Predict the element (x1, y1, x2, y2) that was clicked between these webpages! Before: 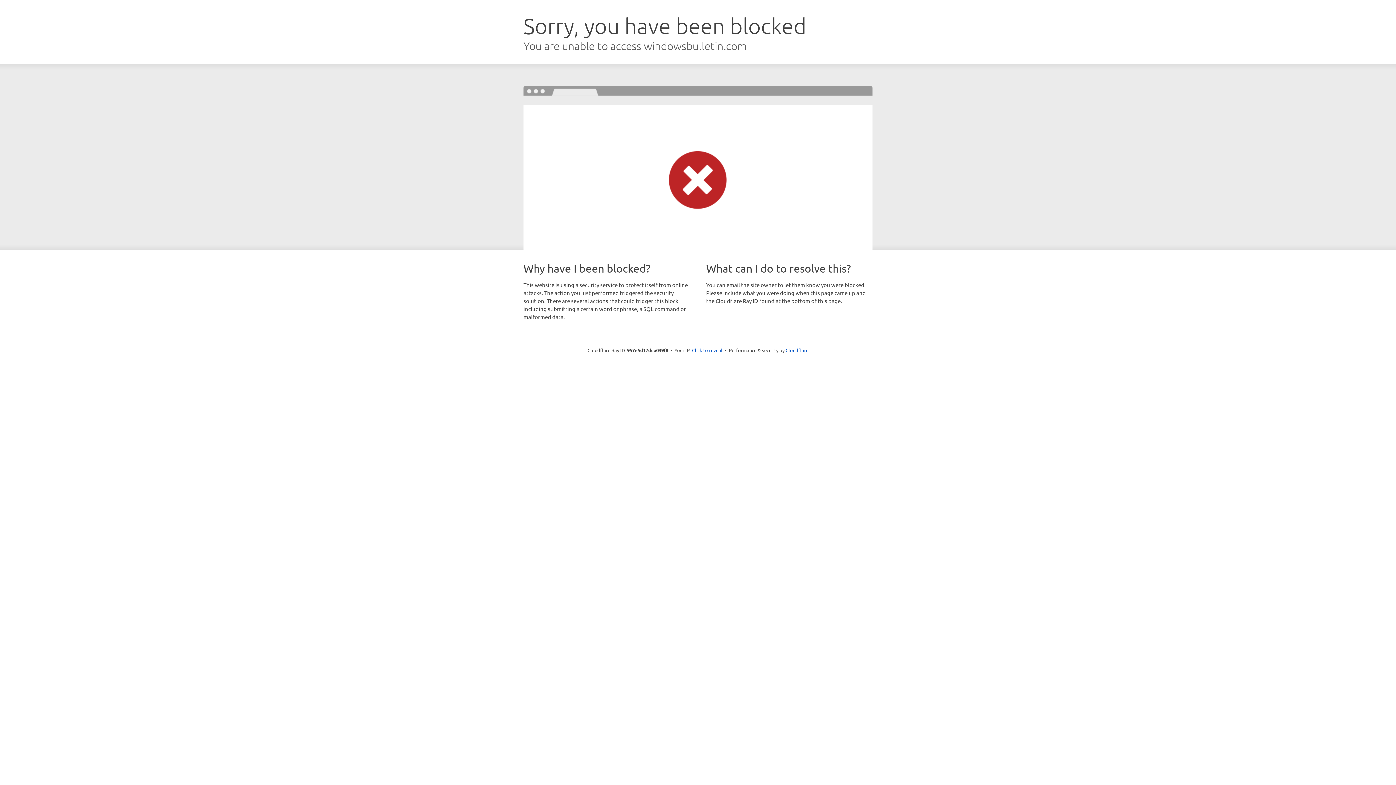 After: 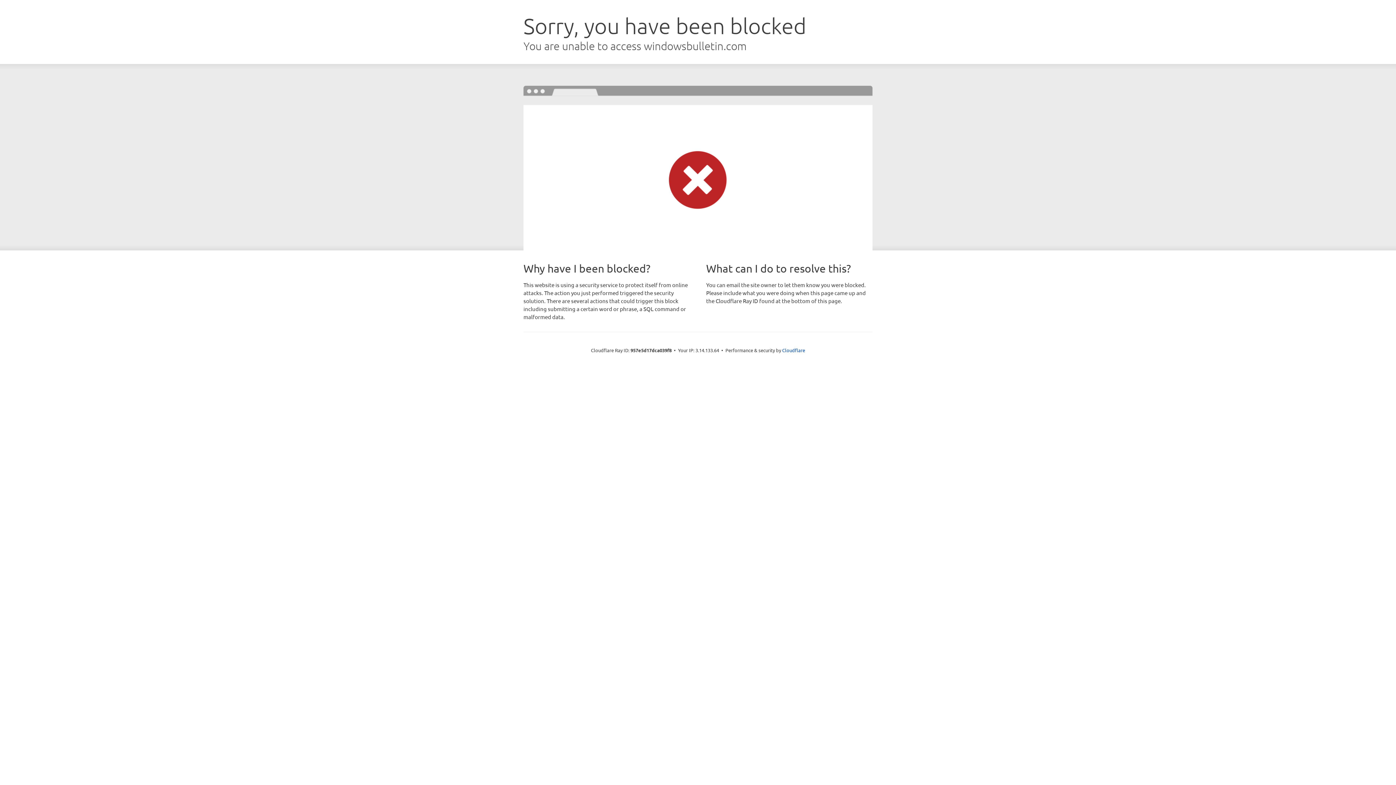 Action: label: Click to reveal bbox: (692, 346, 722, 353)